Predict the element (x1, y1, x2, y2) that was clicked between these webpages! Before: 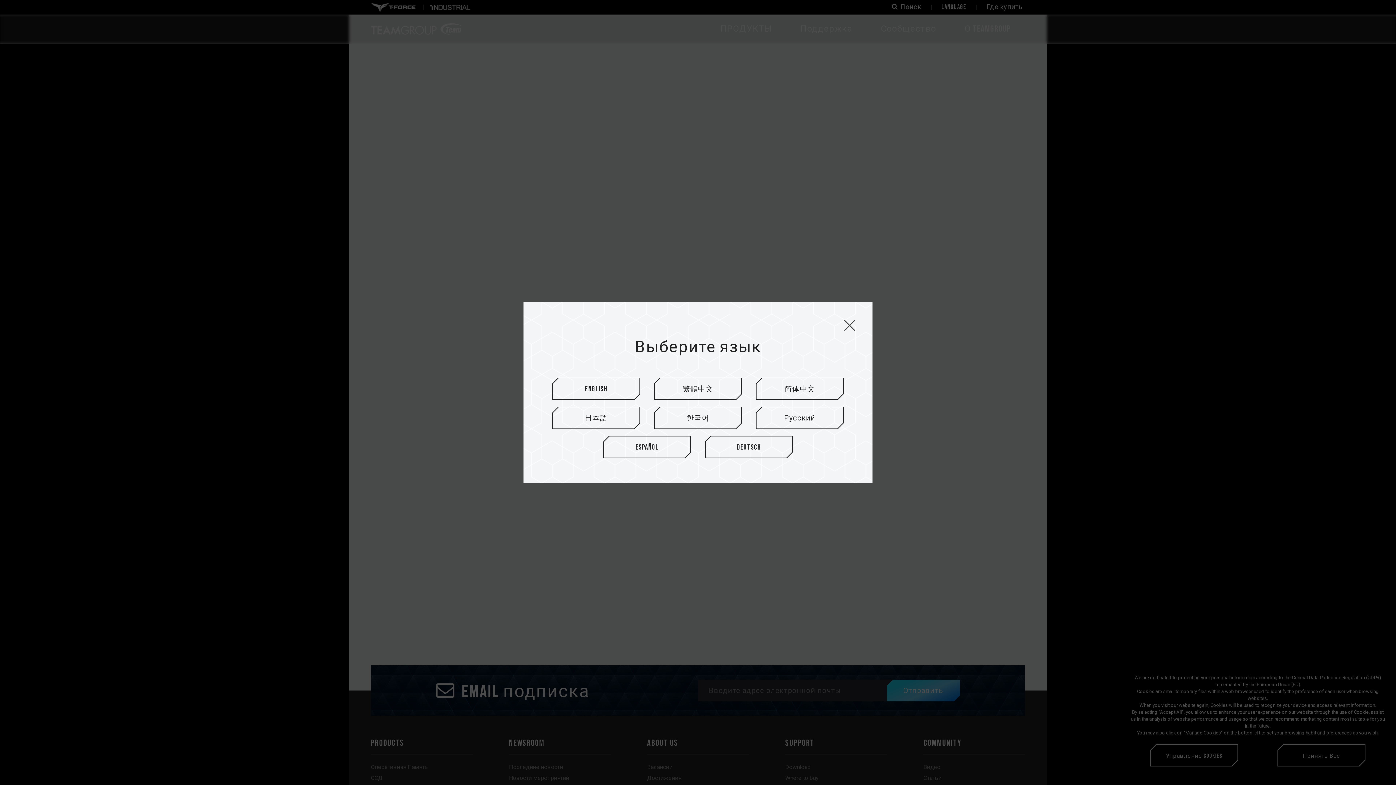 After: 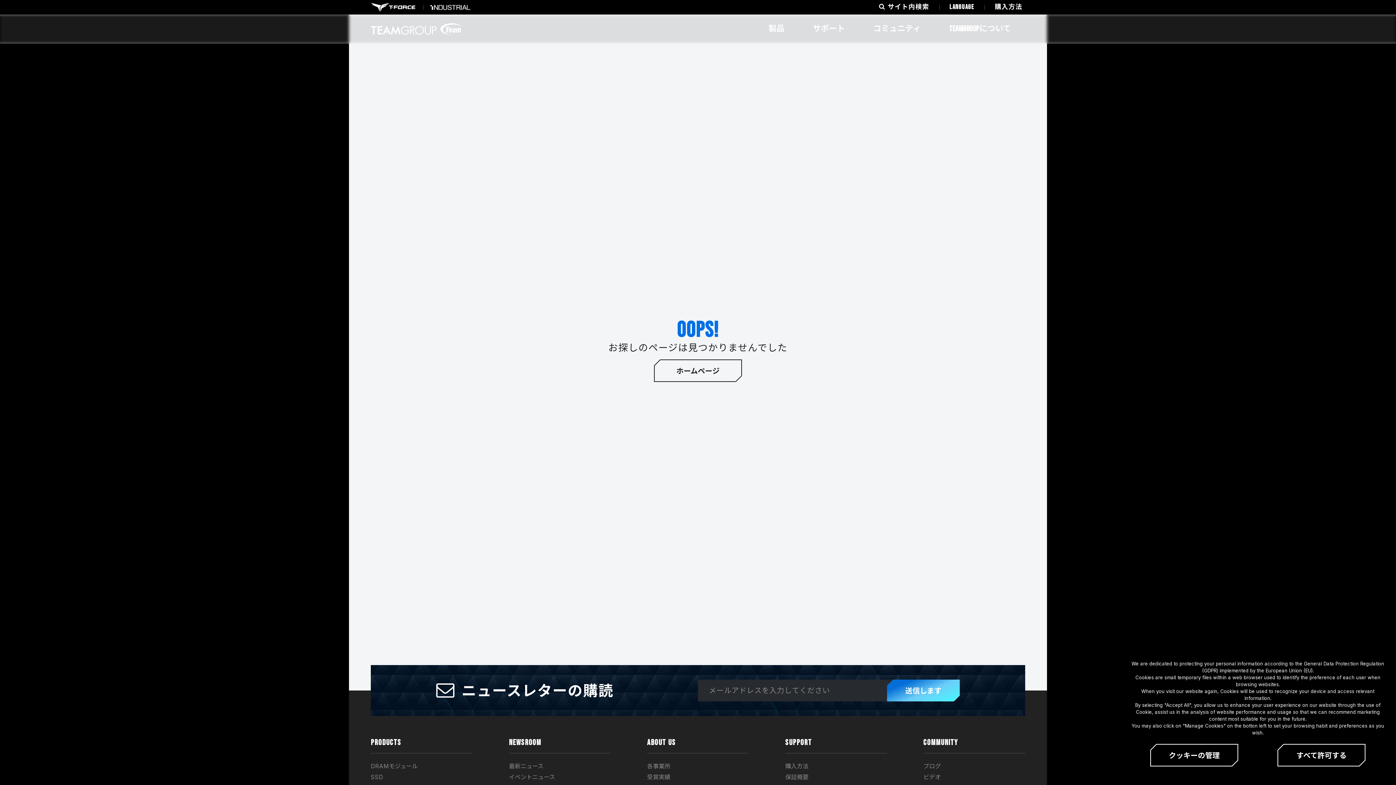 Action: label: 日本語 bbox: (552, 406, 640, 429)